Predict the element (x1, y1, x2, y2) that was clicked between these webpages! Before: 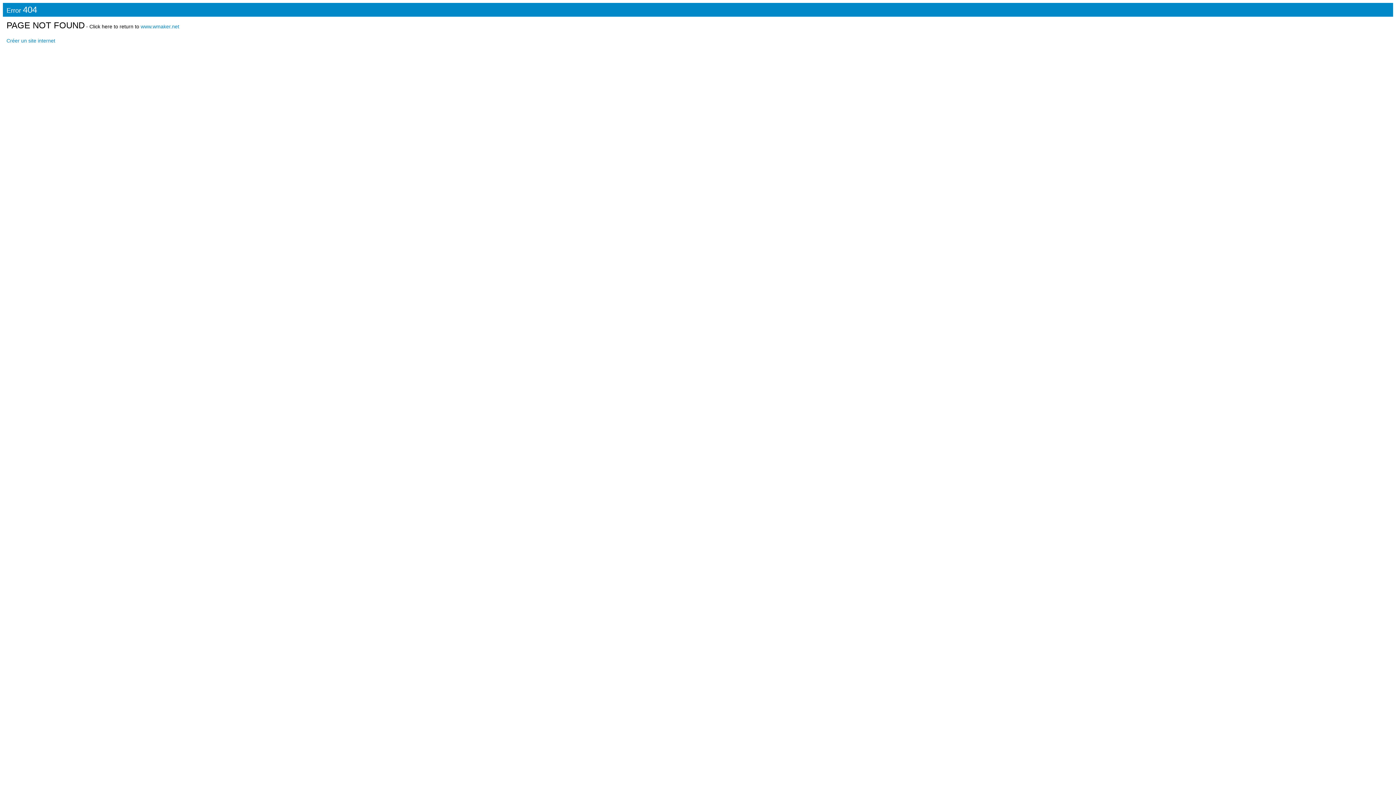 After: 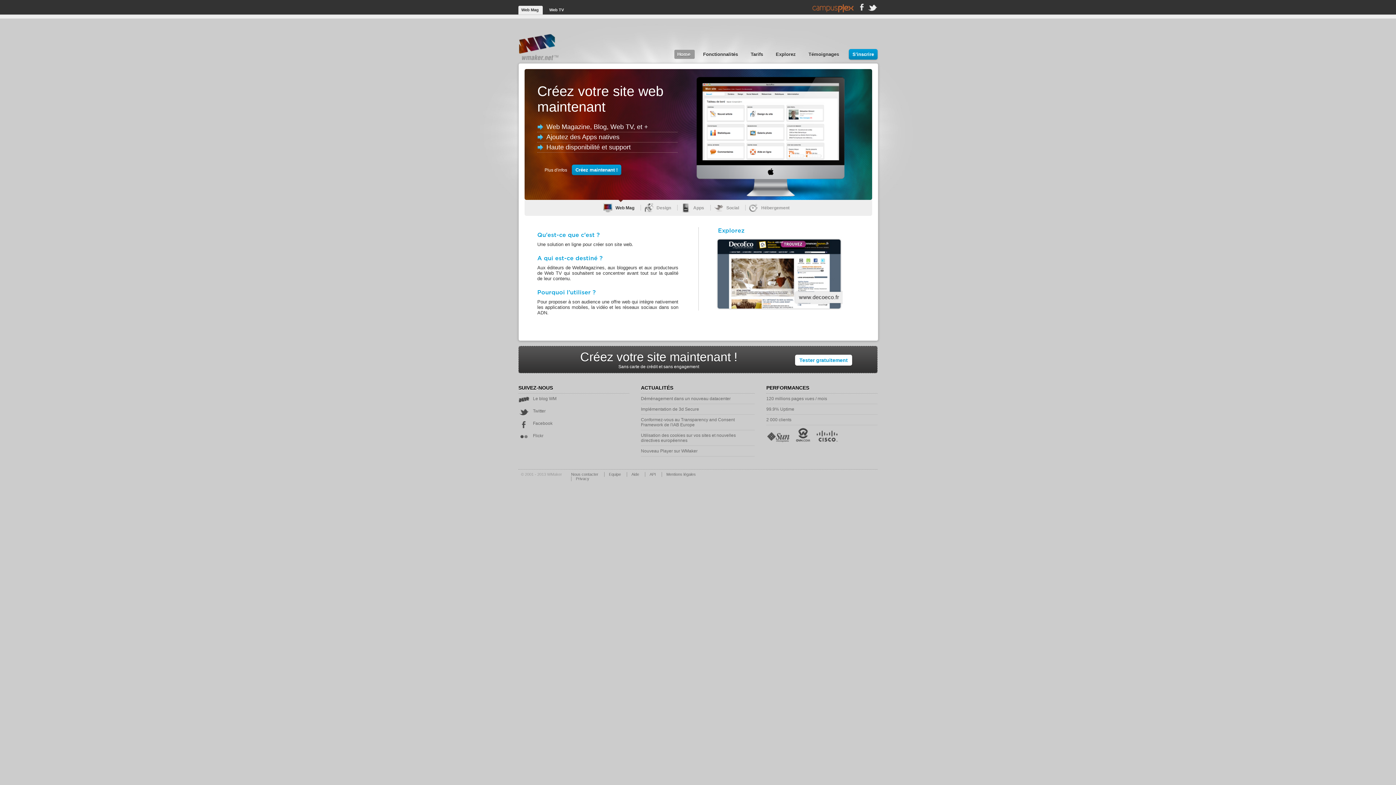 Action: label: Créer un site internet bbox: (6, 37, 55, 43)